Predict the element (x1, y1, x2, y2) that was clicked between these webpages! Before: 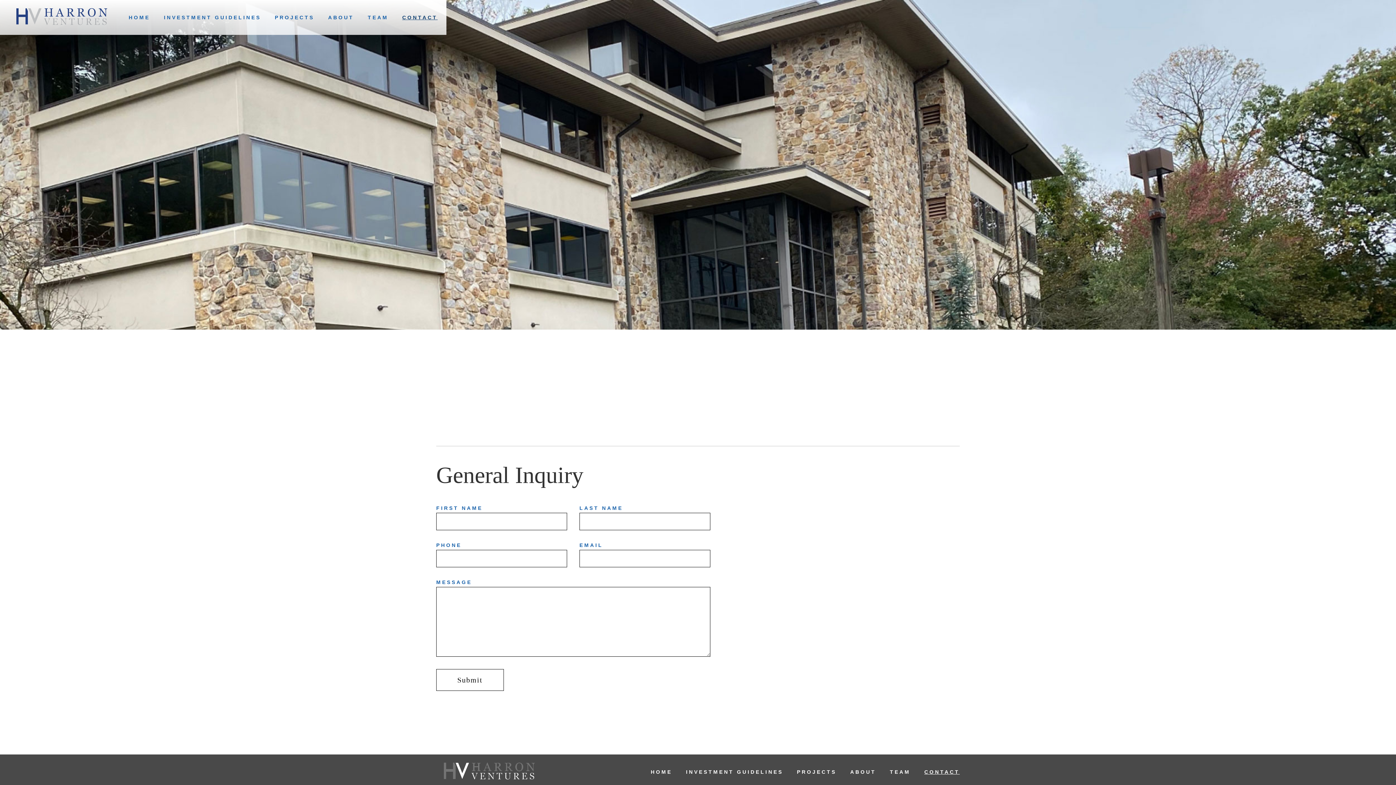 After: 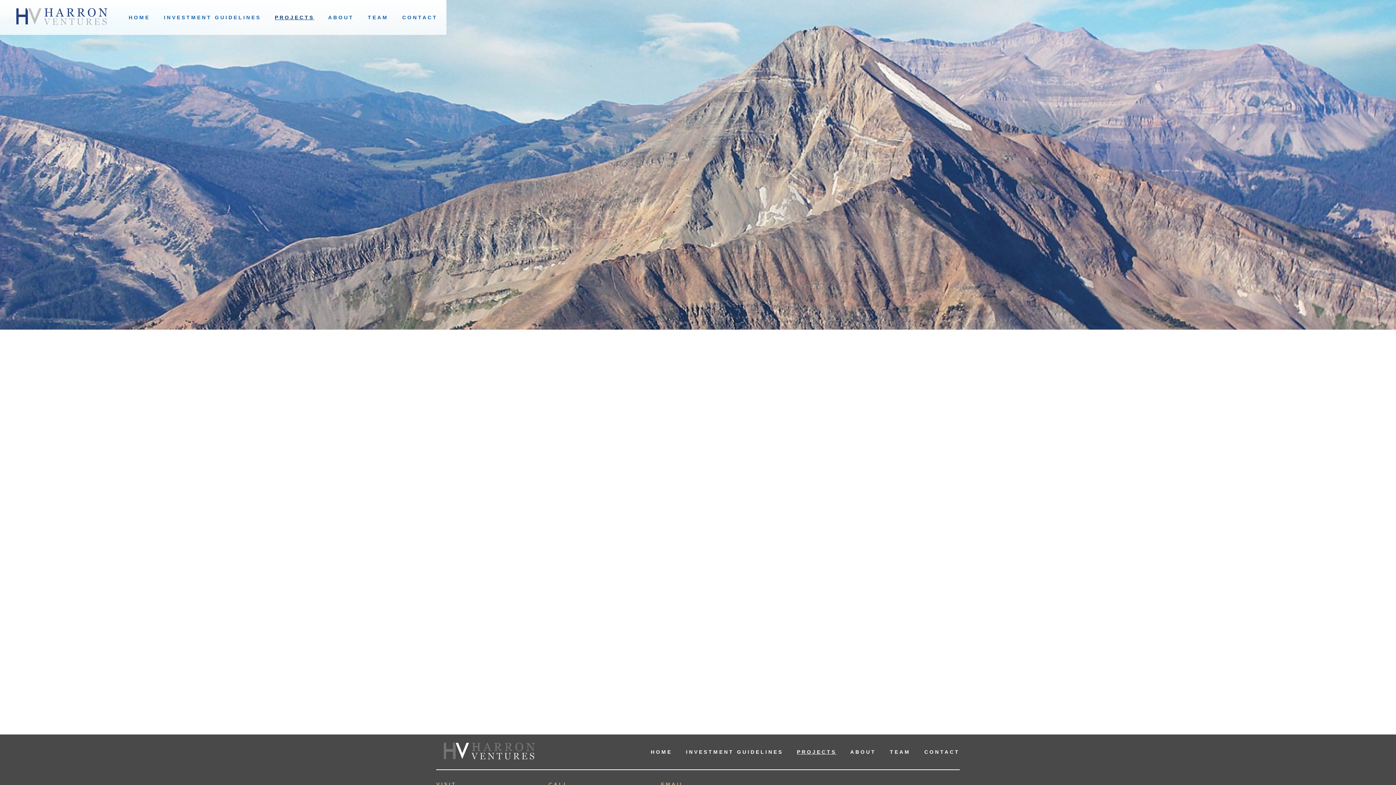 Action: bbox: (783, 760, 836, 783) label: PROJECTS